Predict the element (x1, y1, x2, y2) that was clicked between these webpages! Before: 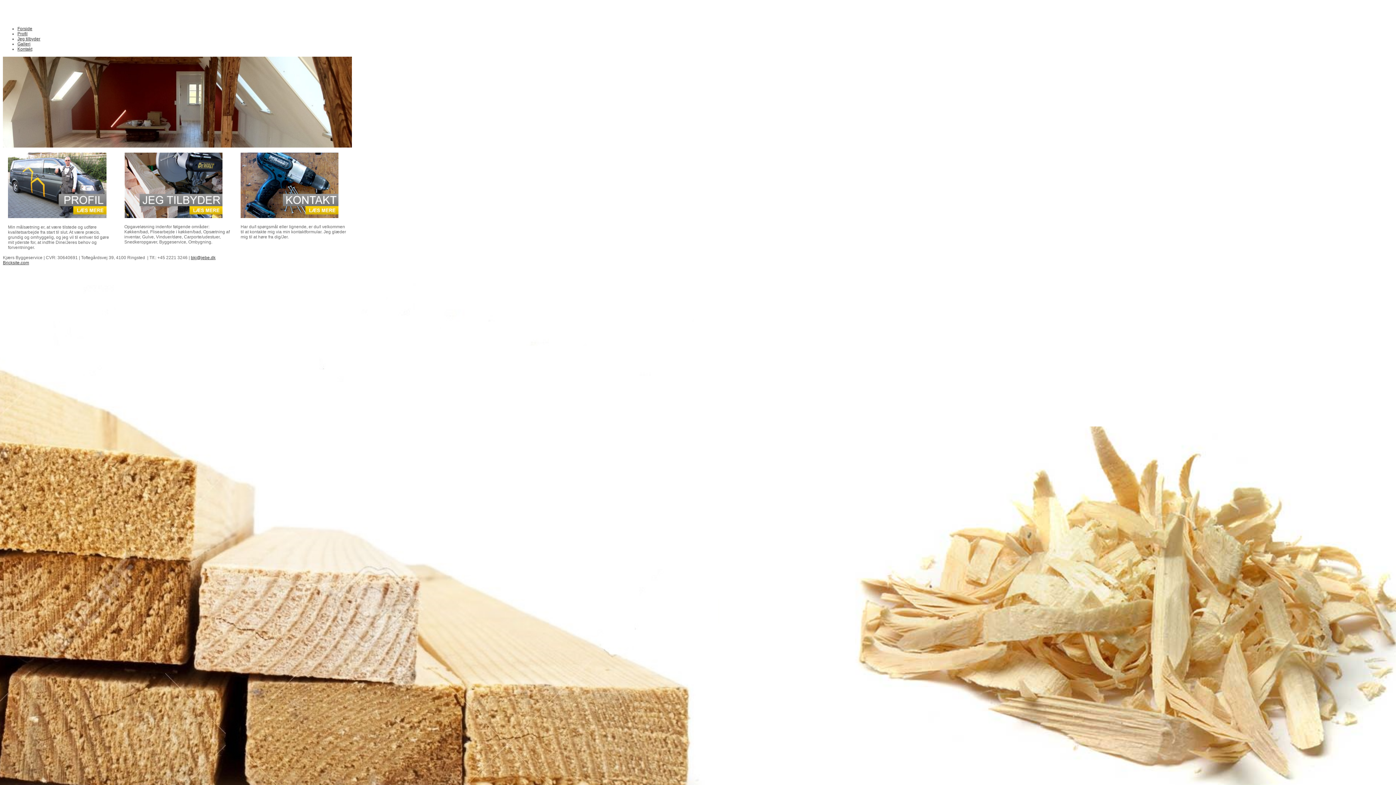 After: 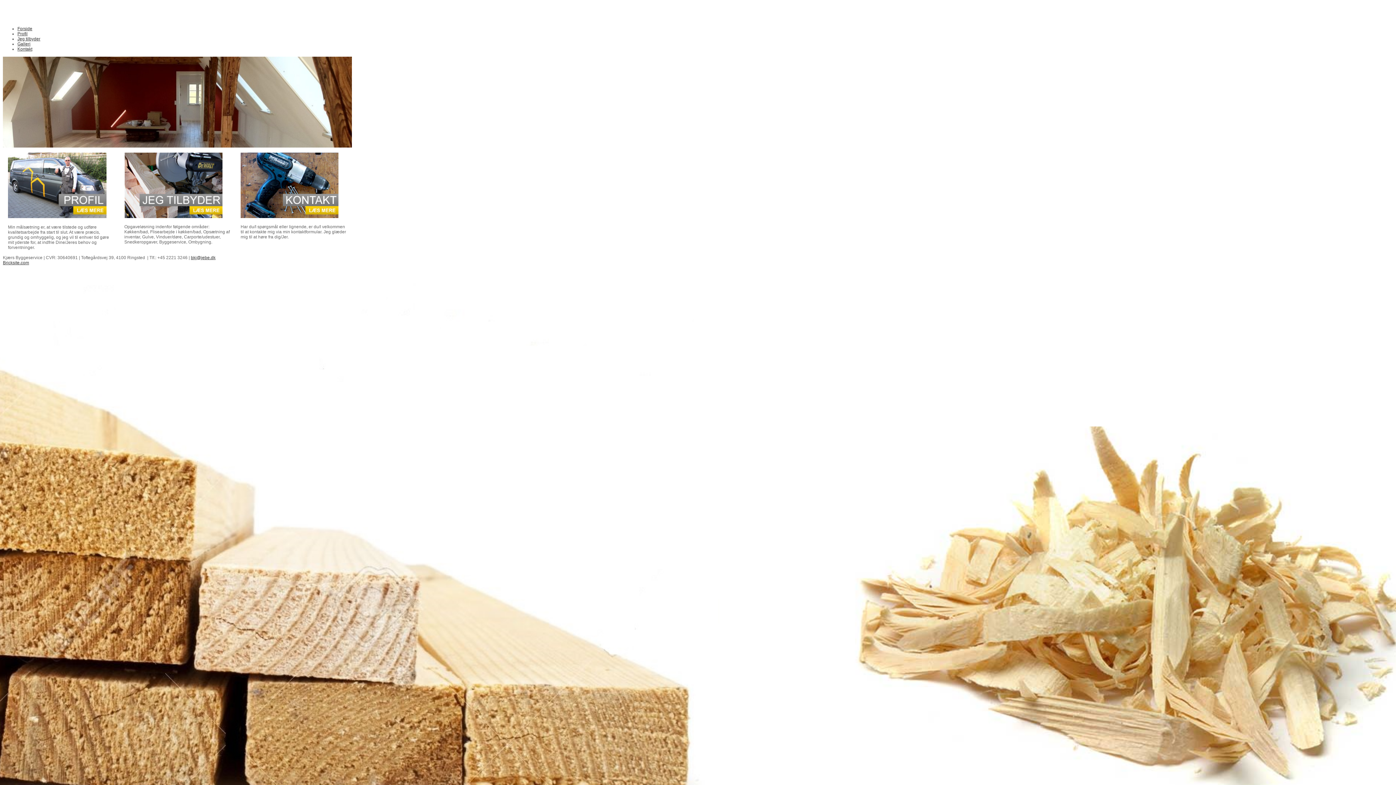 Action: label: bkj@jebe.dk bbox: (190, 255, 215, 260)